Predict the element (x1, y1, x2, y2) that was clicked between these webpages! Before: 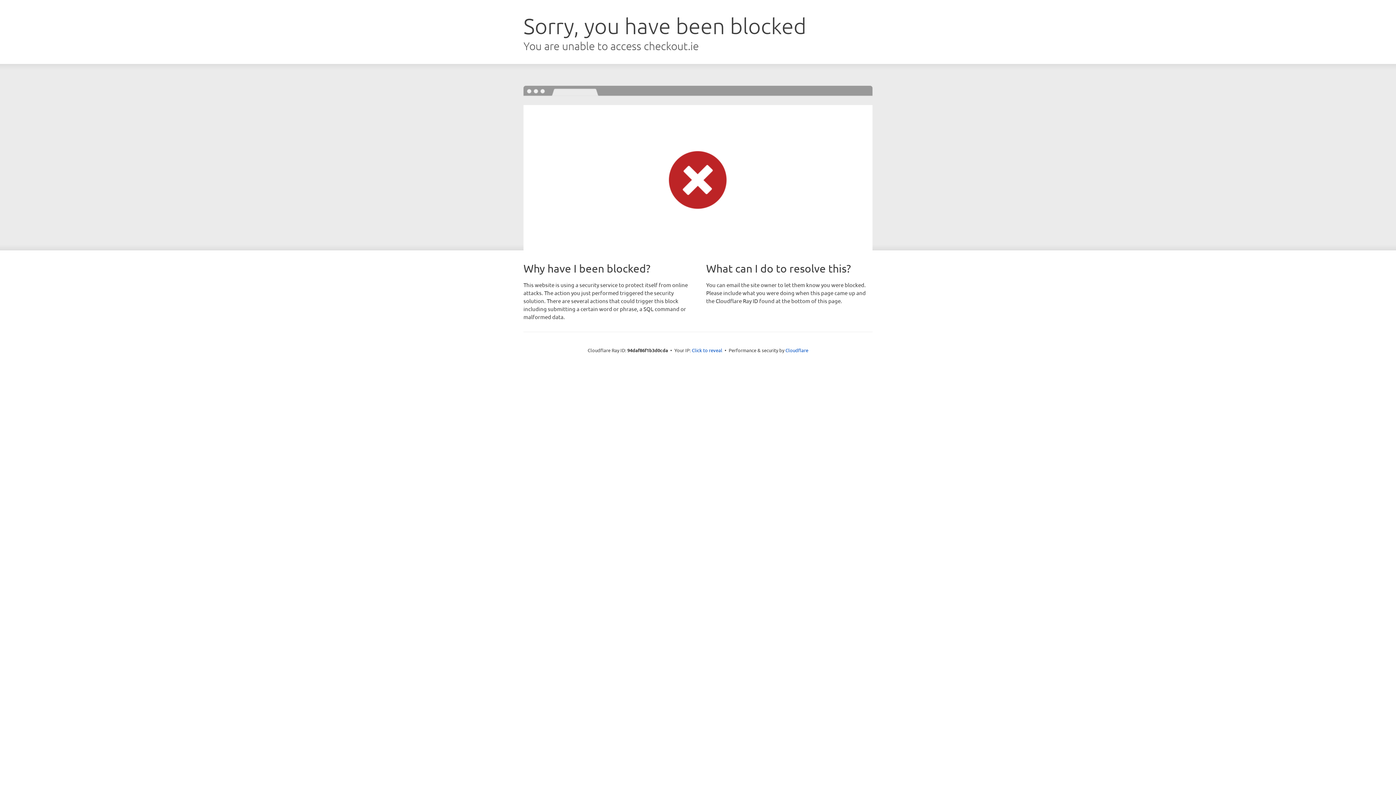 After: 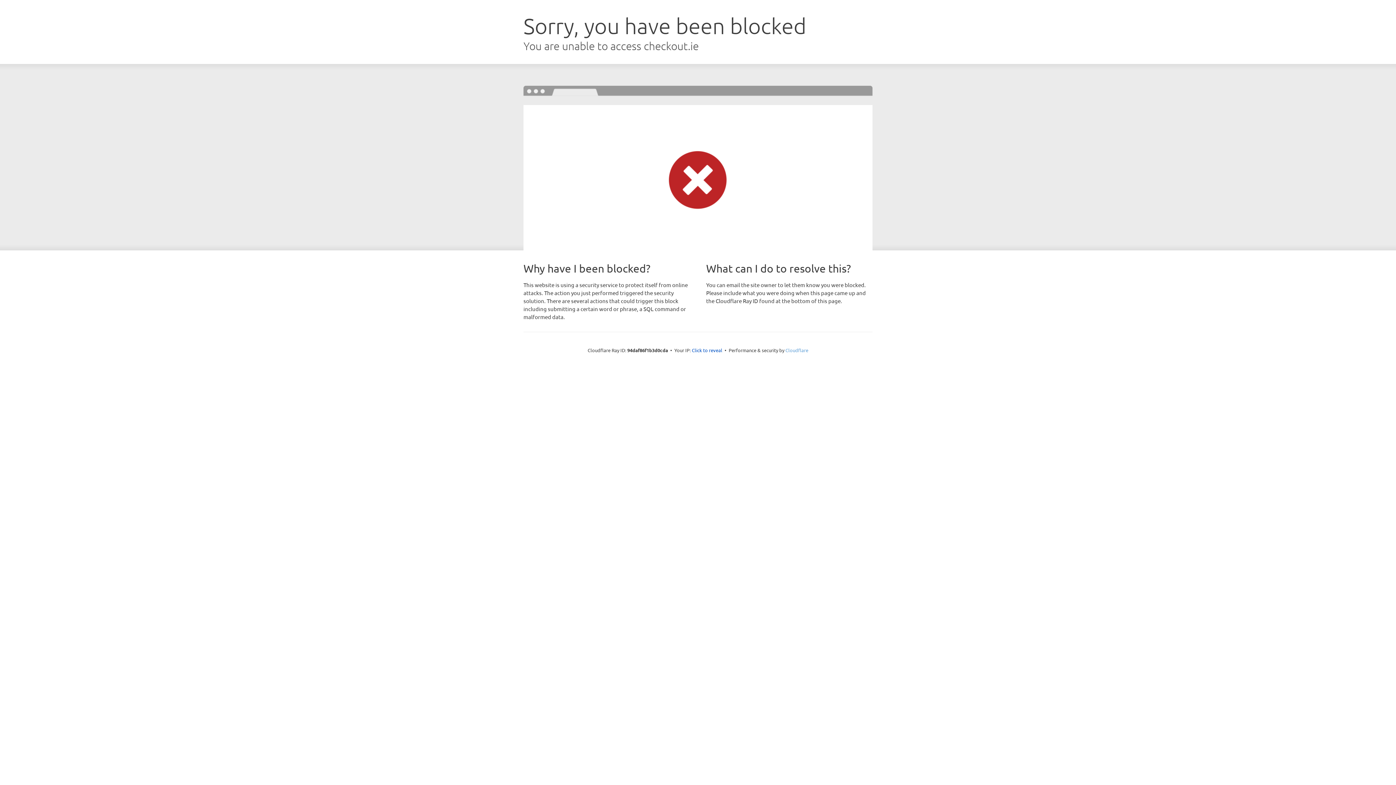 Action: label: Cloudflare bbox: (785, 347, 808, 353)